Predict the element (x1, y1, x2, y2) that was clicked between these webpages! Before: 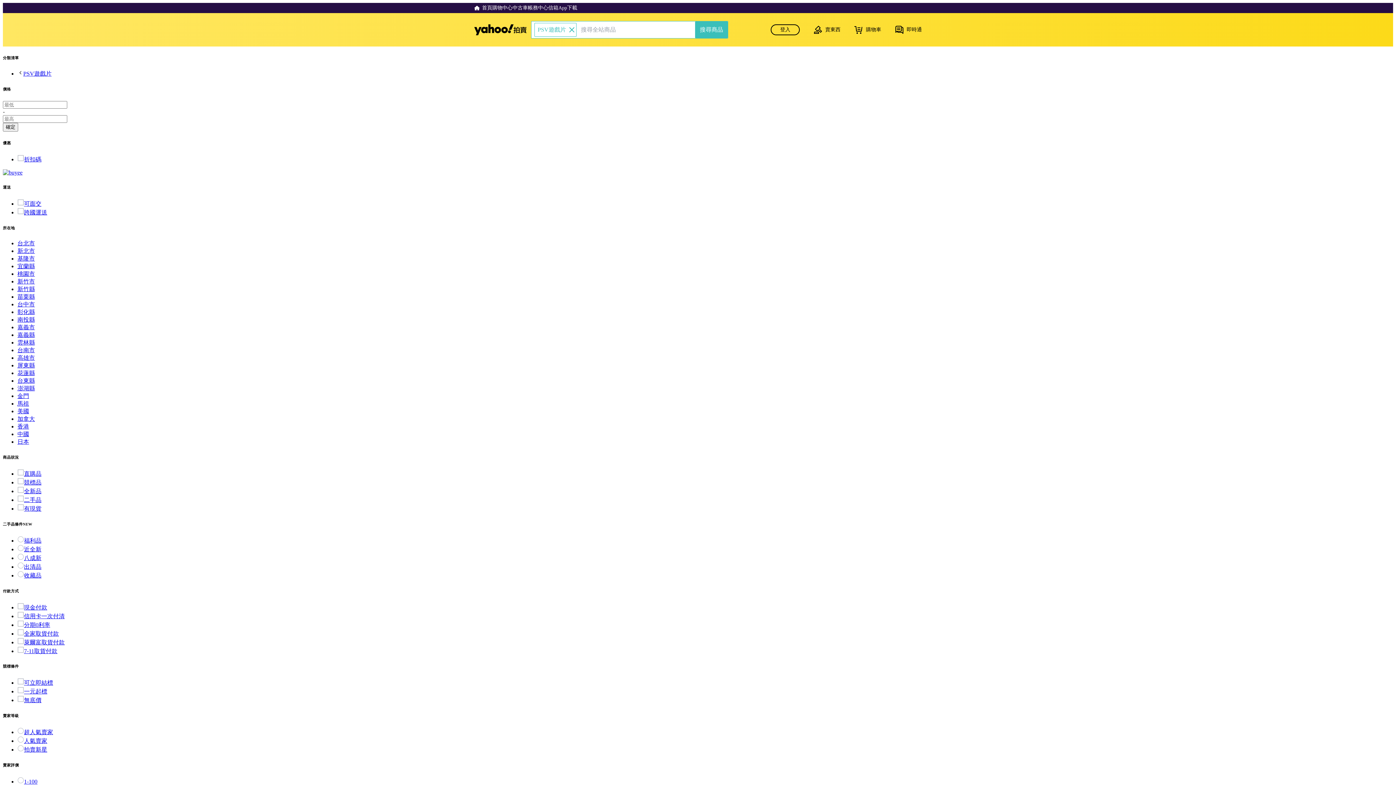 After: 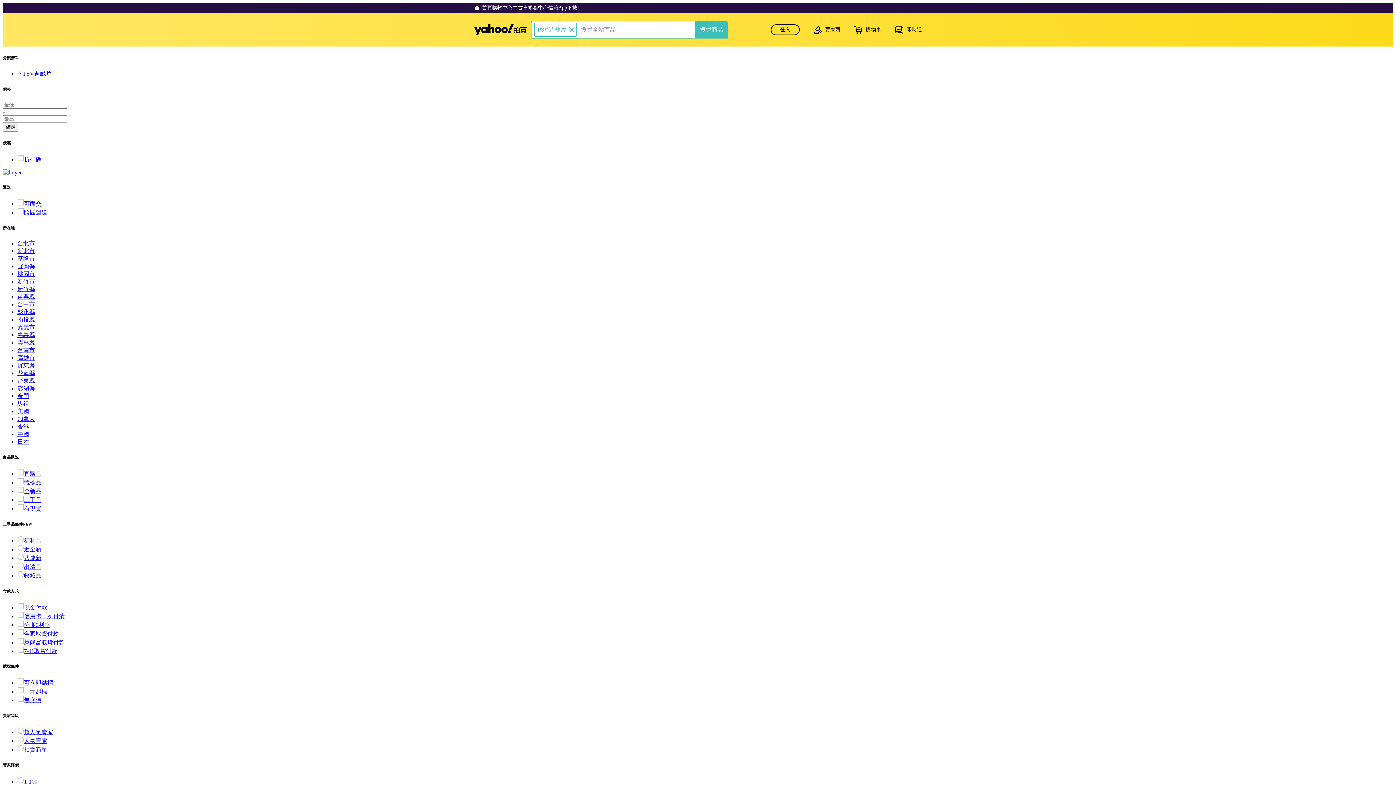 Action: bbox: (17, 209, 47, 215) label: 跨國運送